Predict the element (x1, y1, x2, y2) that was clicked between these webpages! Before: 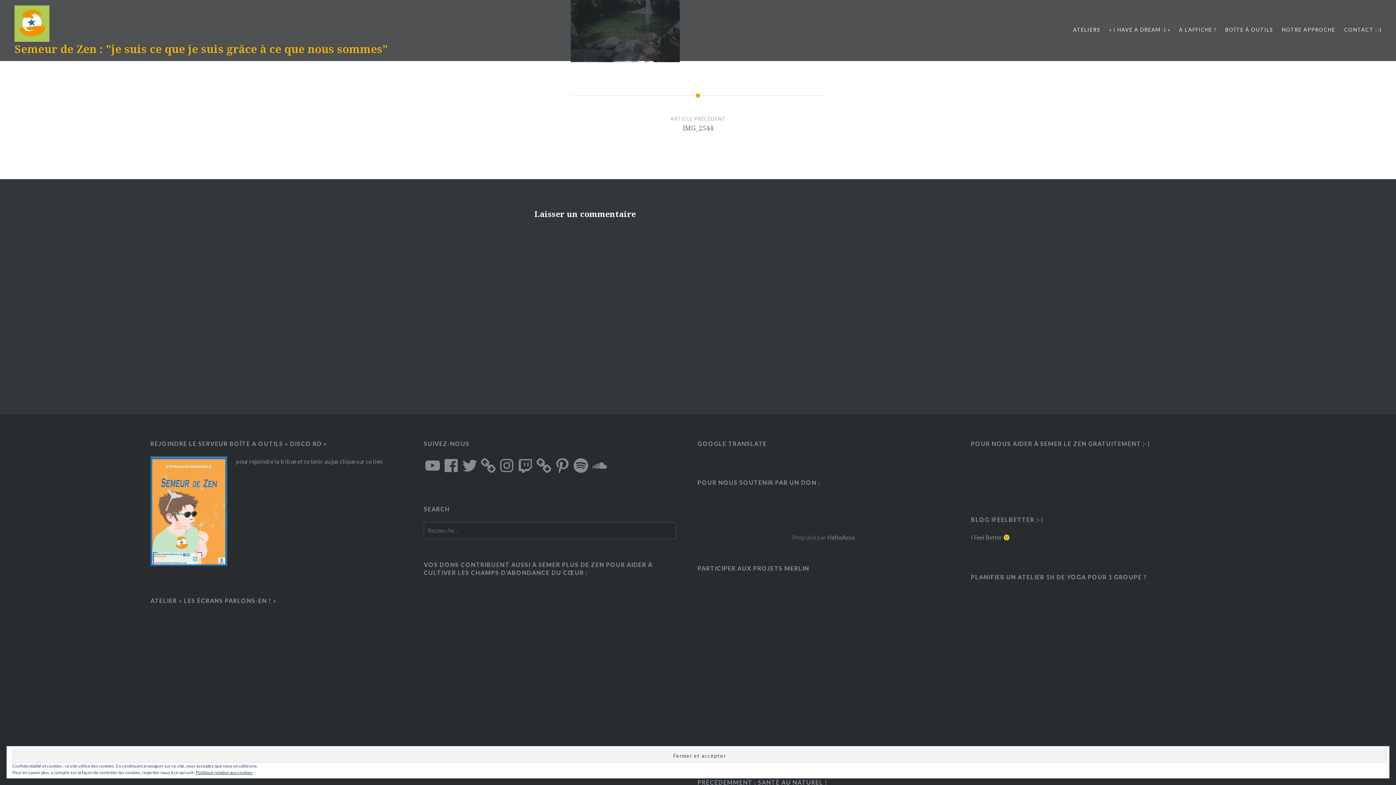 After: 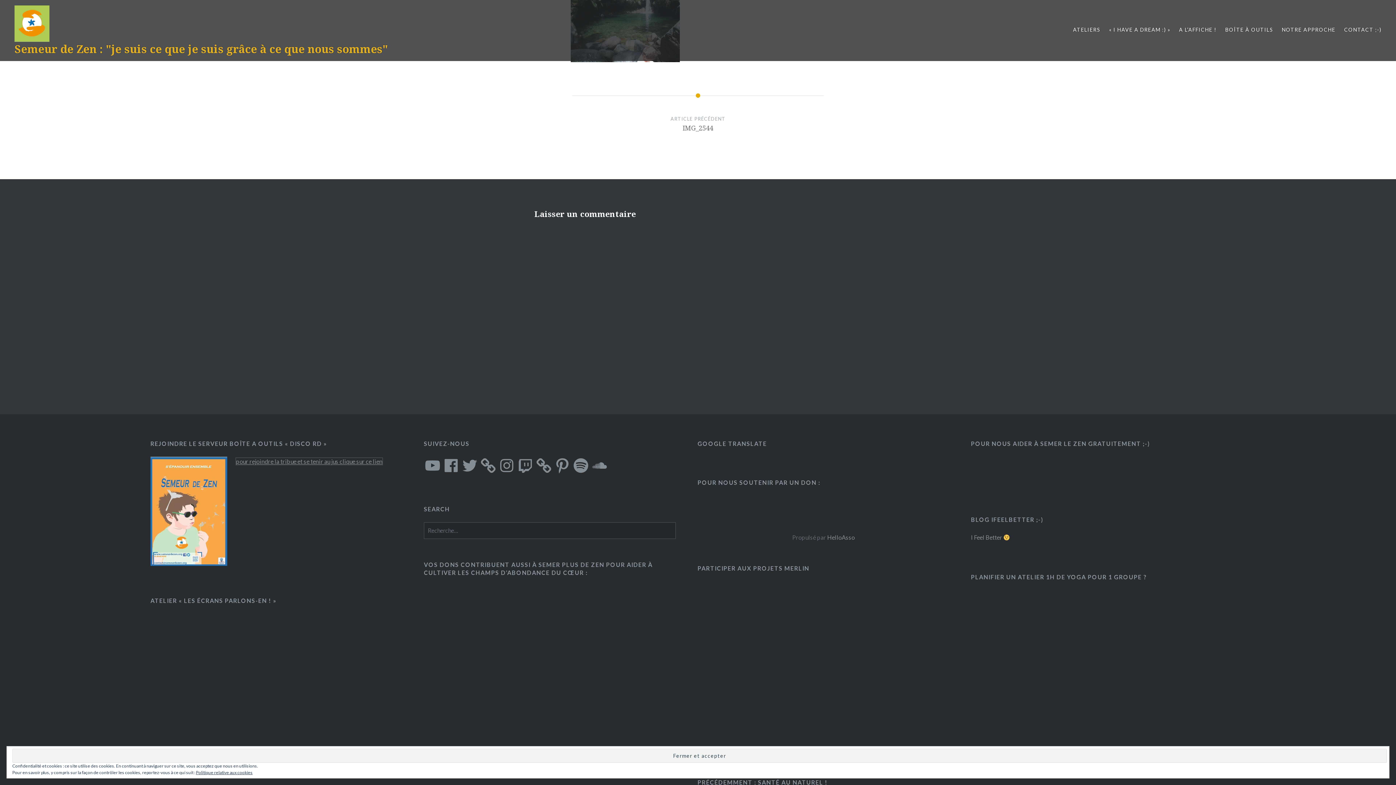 Action: bbox: (236, 458, 382, 465) label: pour rejoindre la tribue et se tenir au jus clique sur ce lien